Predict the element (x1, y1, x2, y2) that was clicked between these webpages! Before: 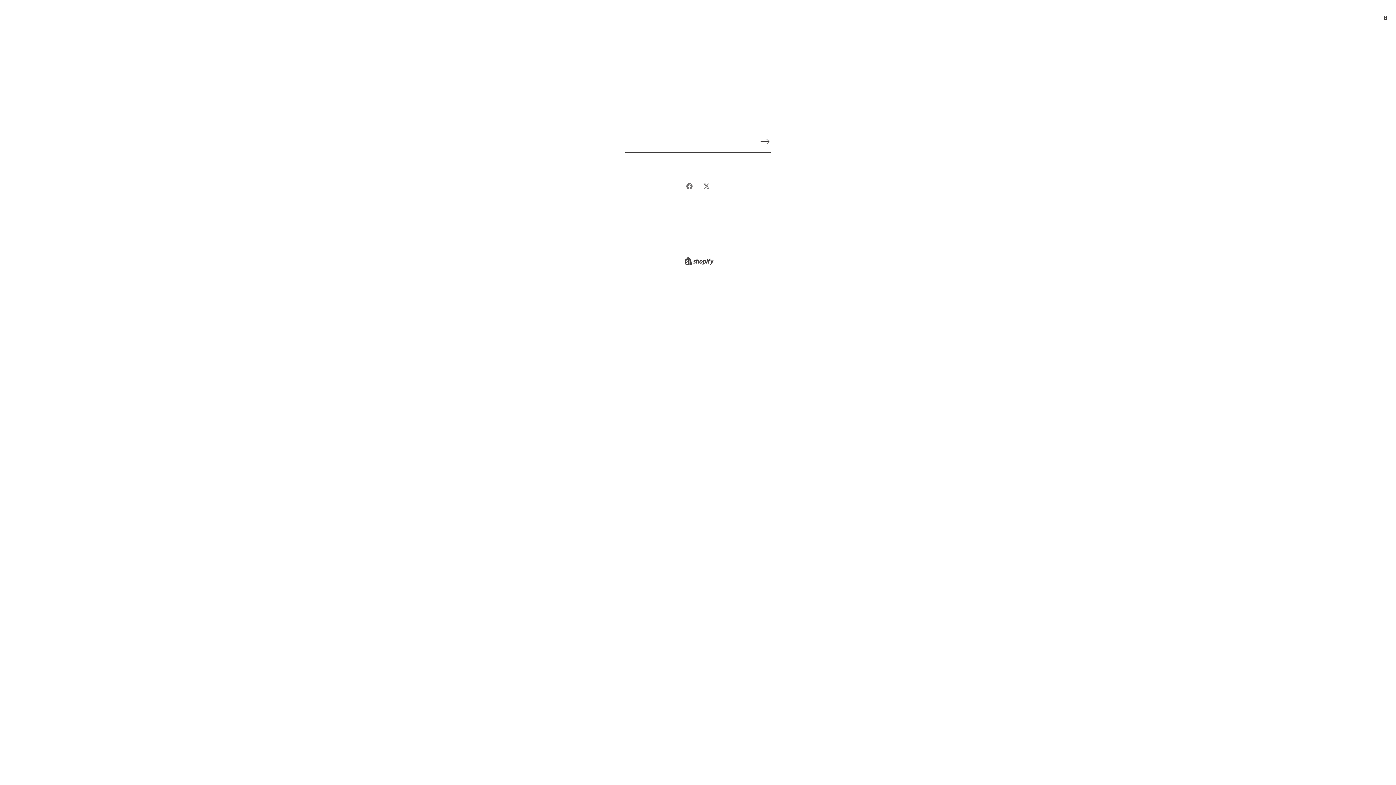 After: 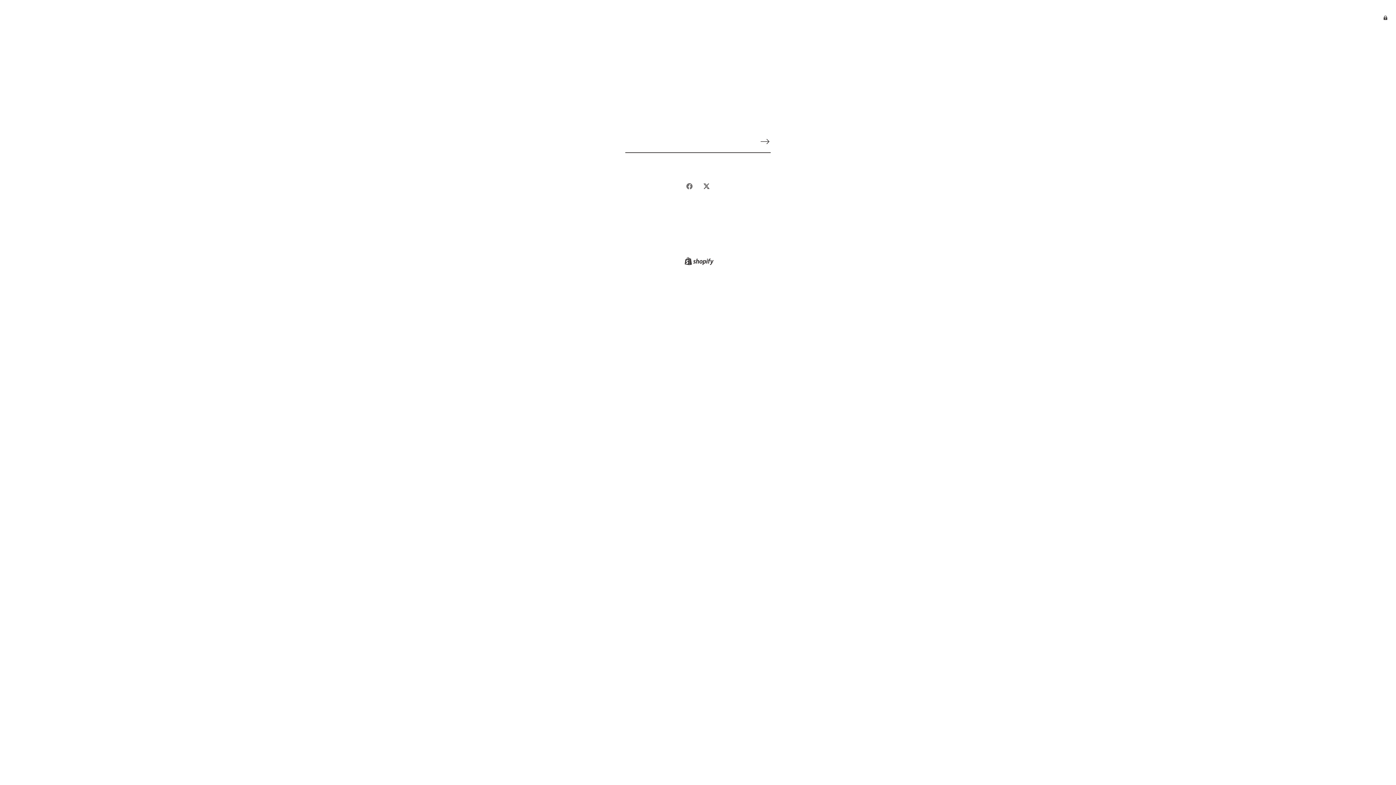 Action: bbox: (703, 182, 709, 189) label: Share on Twitter